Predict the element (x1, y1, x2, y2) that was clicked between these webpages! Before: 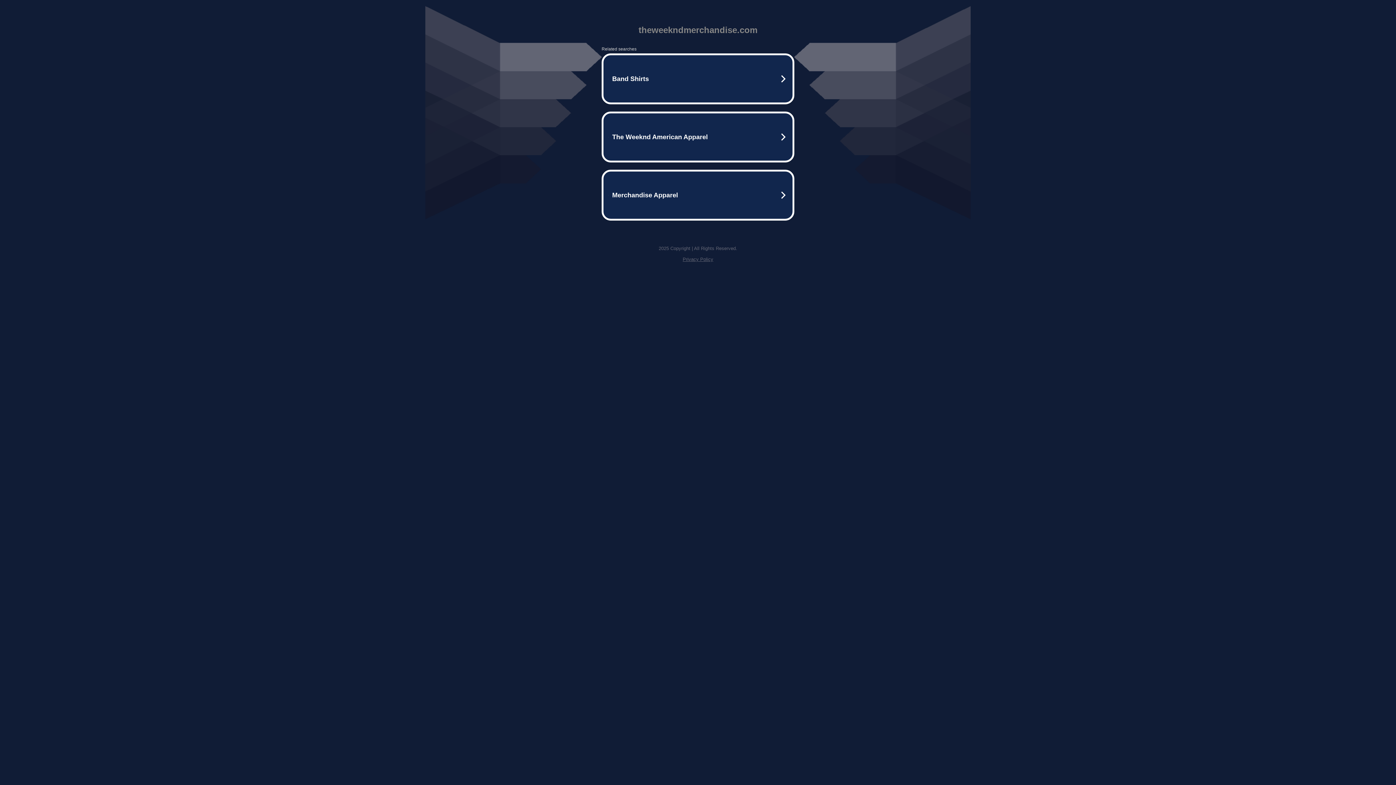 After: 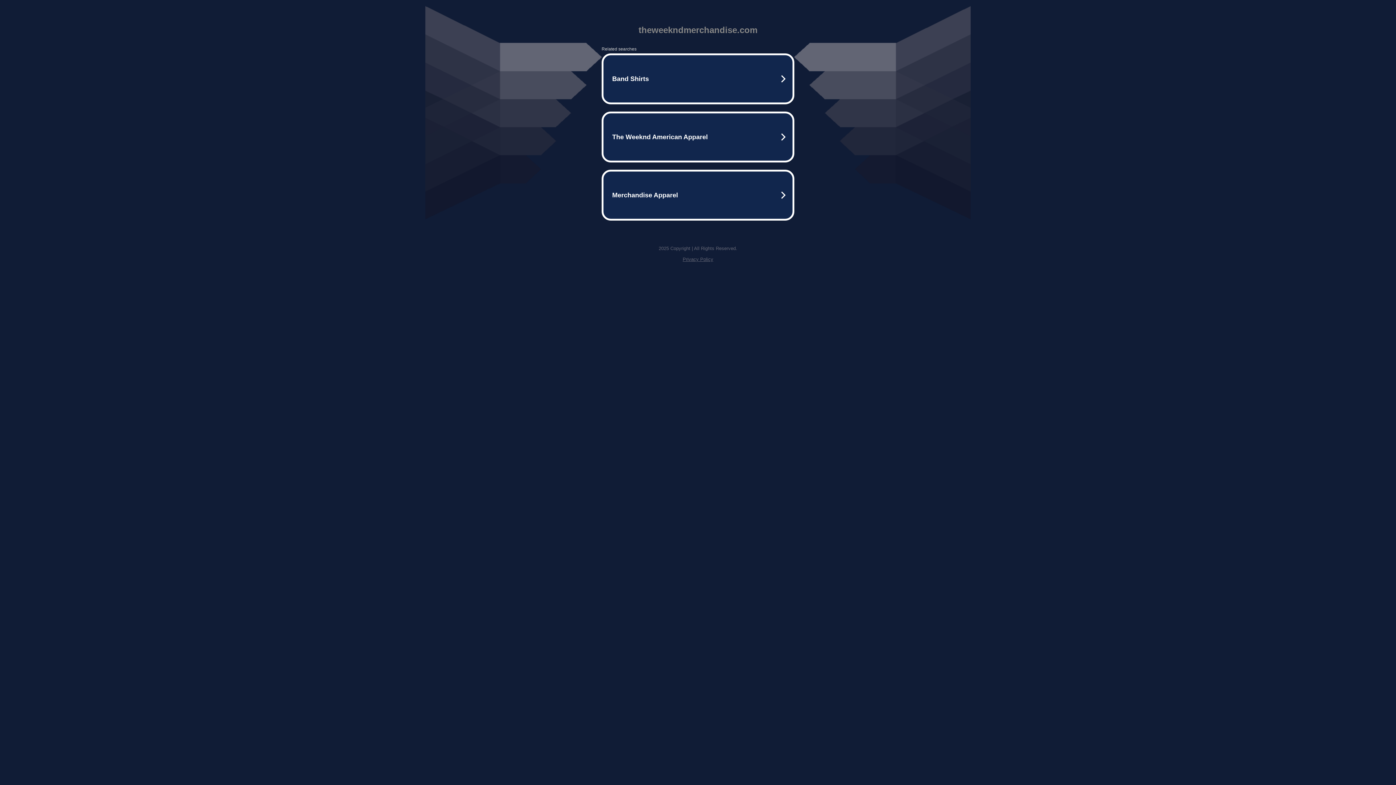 Action: label: Privacy Policy bbox: (682, 256, 713, 262)